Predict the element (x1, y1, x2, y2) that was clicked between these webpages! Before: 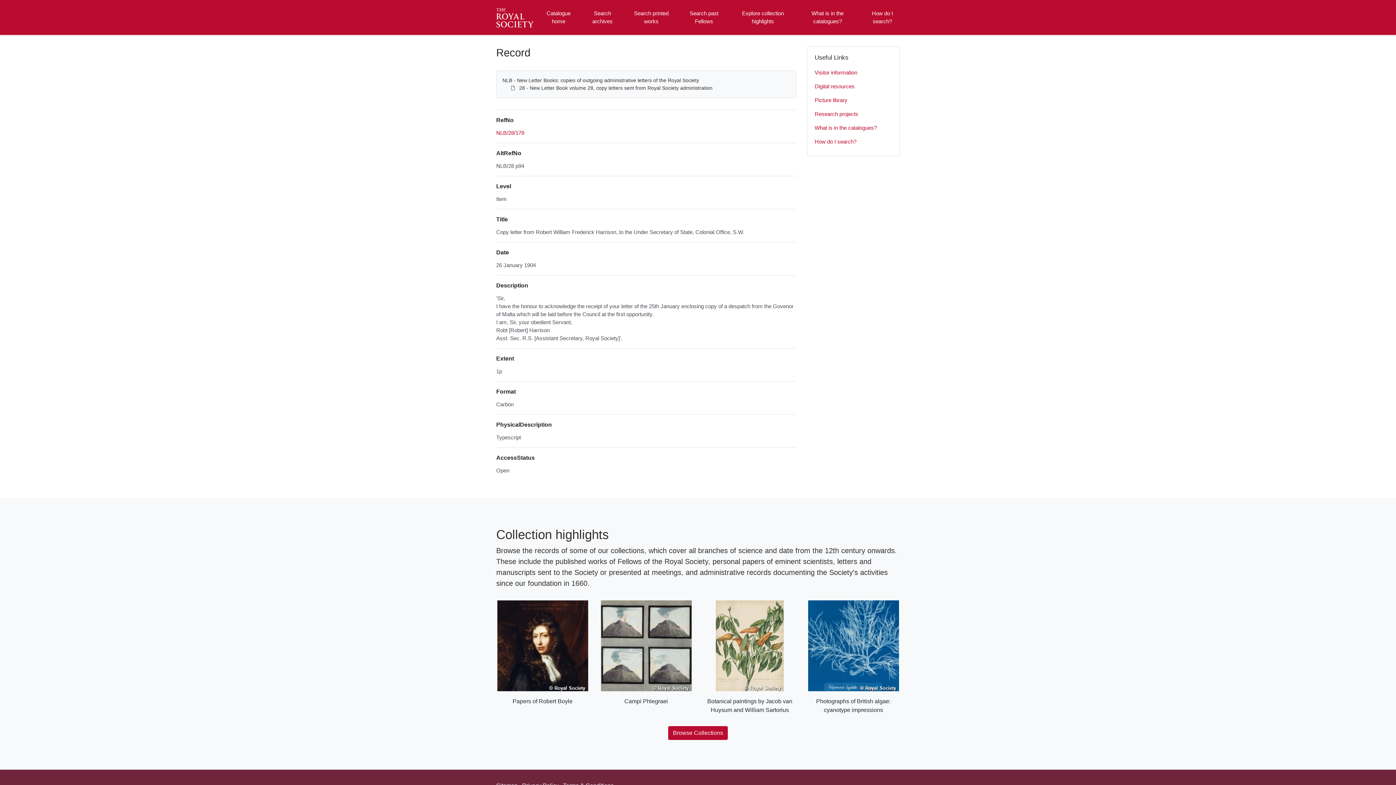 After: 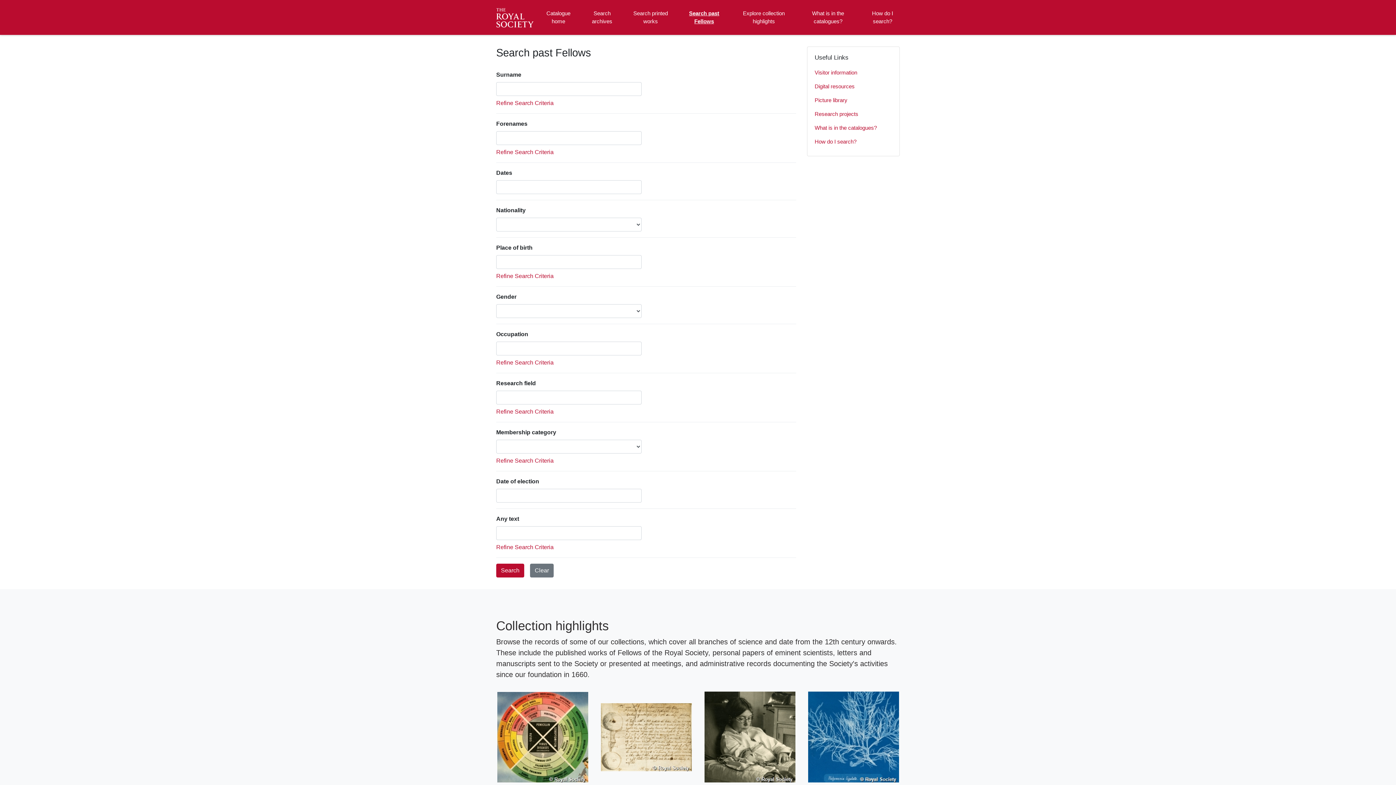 Action: bbox: (684, 2, 724, 32) label: Search past Fellows